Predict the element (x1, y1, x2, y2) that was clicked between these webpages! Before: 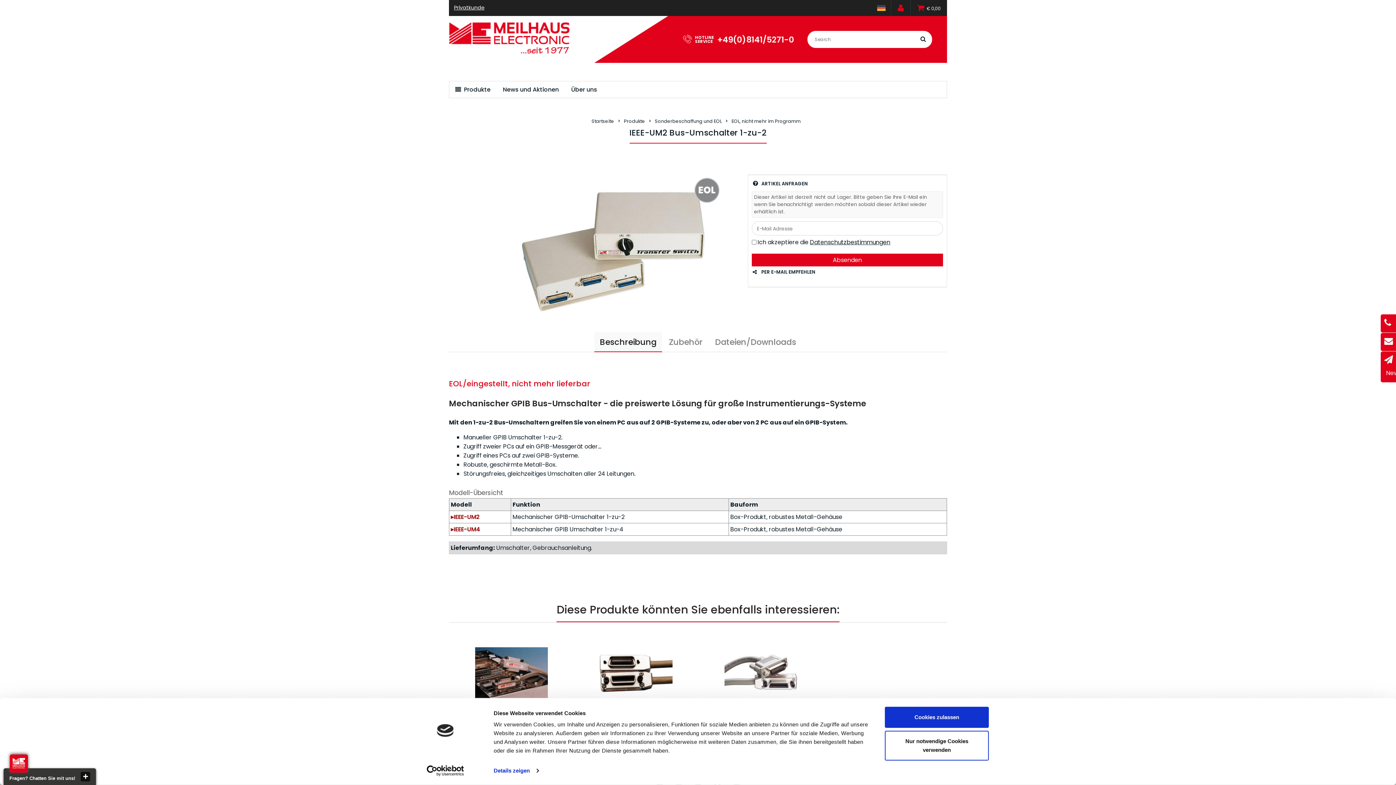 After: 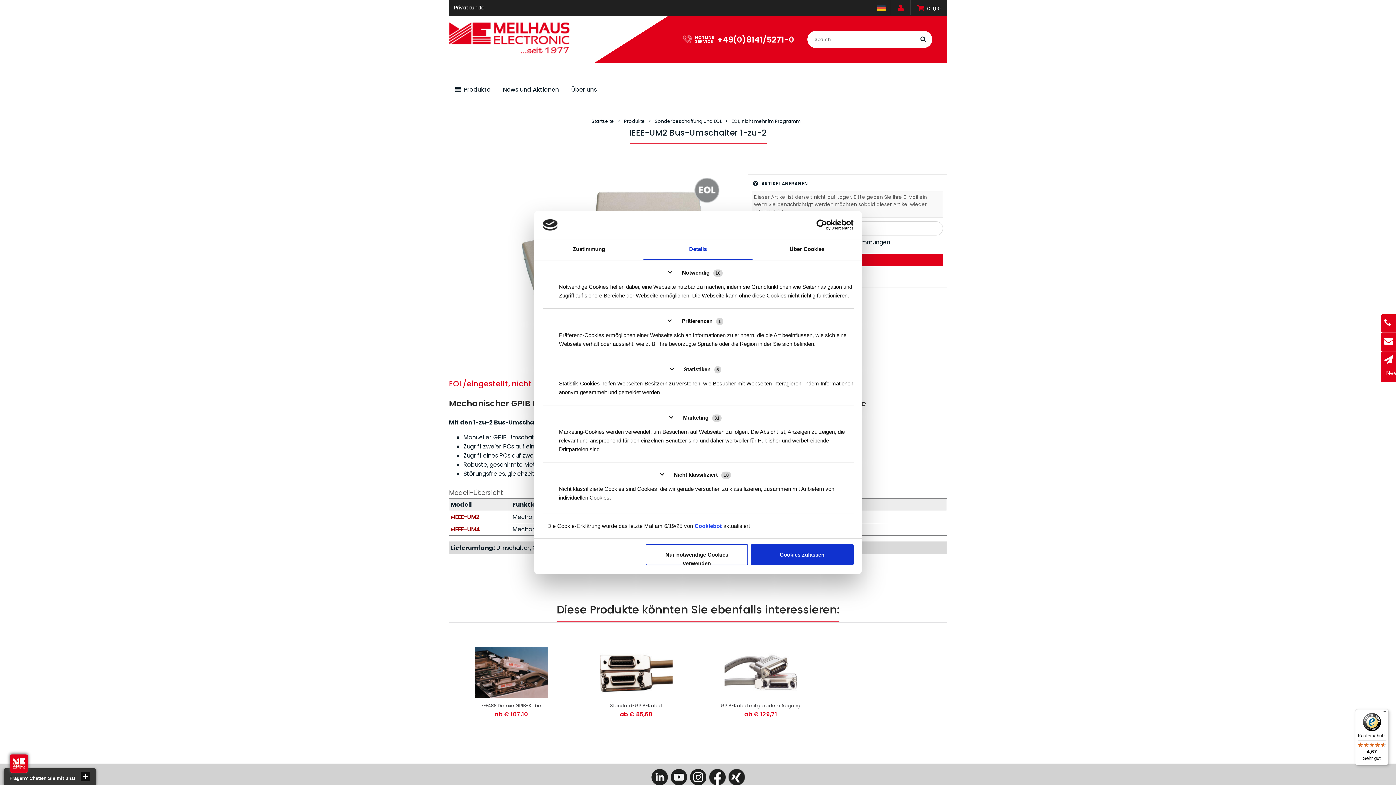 Action: label: Details zeigen bbox: (493, 765, 538, 776)